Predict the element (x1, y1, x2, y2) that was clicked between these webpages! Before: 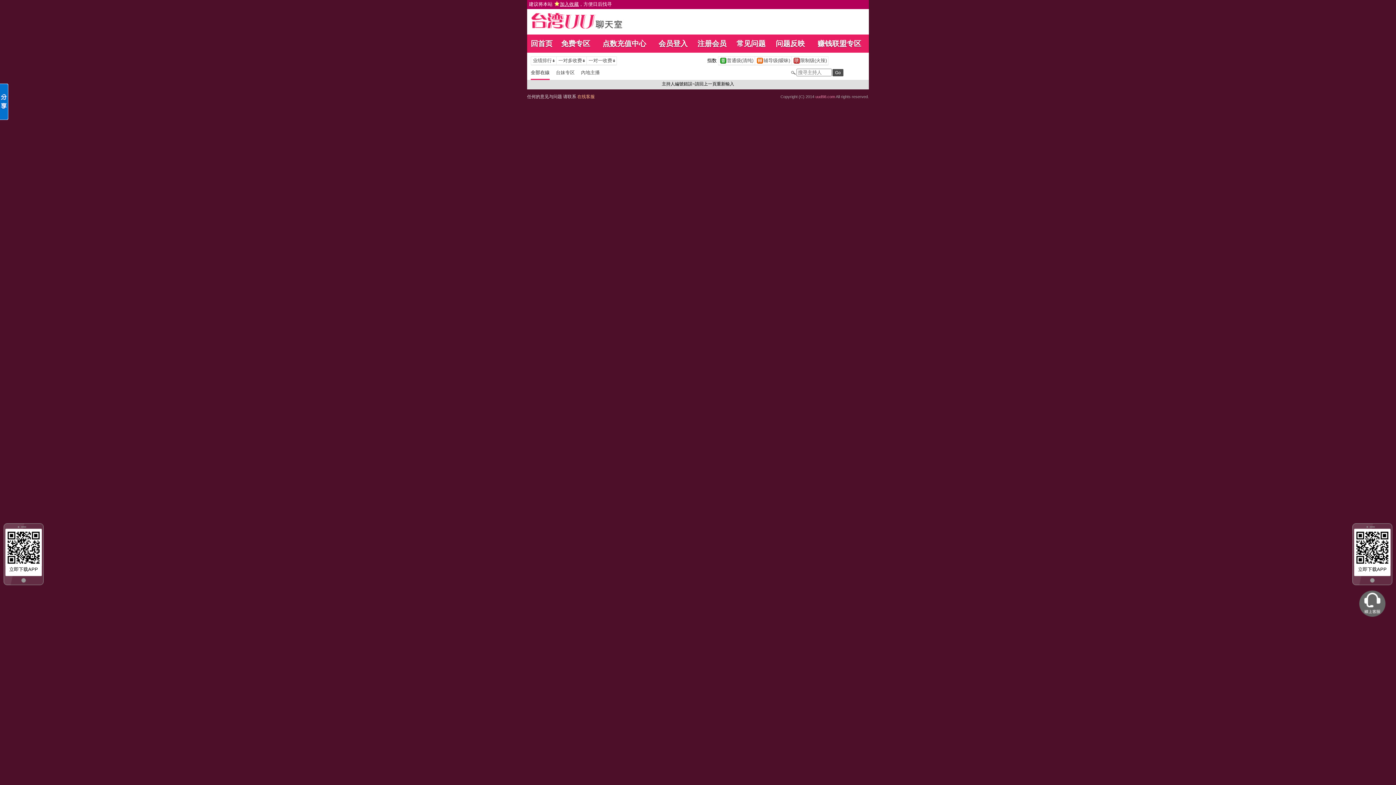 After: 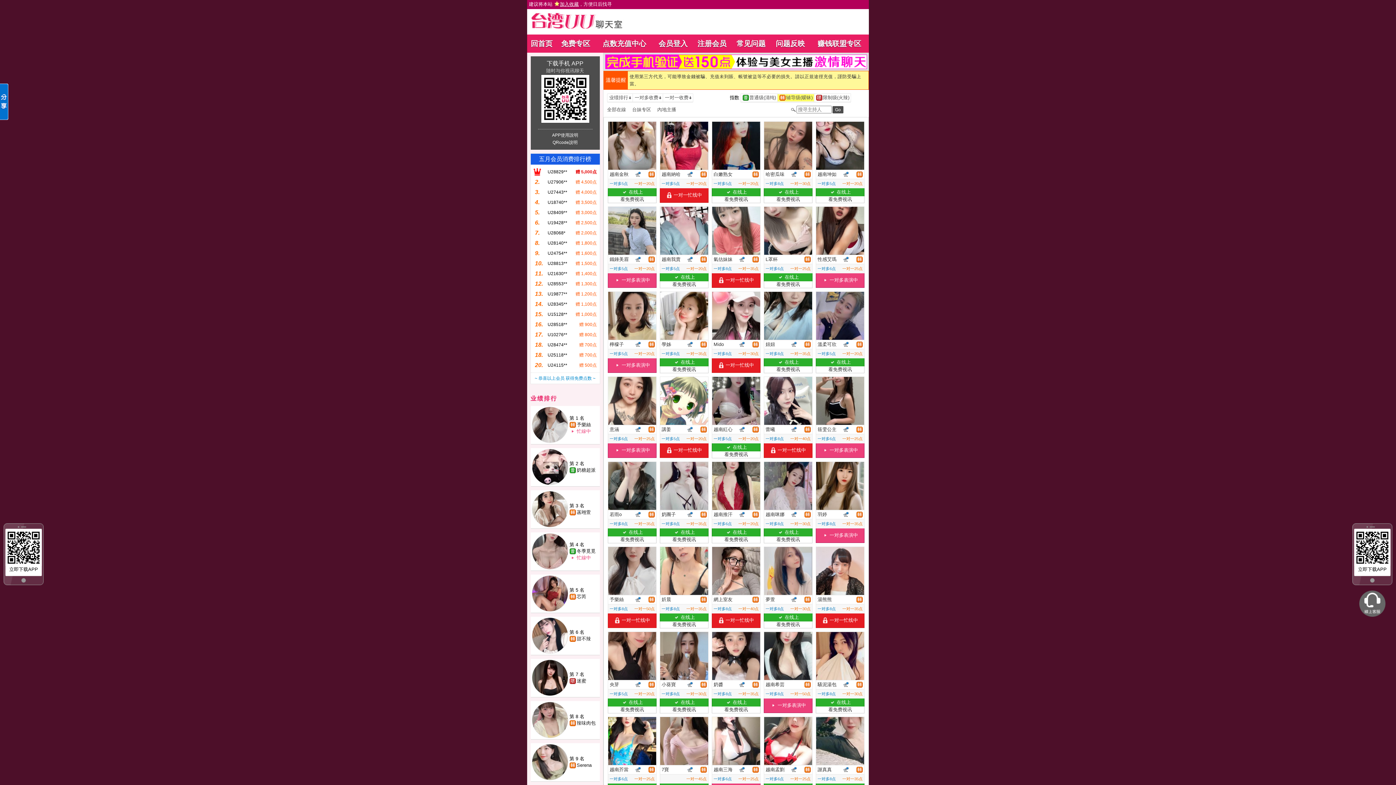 Action: label: 		辅导级(暧昧)	 bbox: (755, 57, 791, 64)